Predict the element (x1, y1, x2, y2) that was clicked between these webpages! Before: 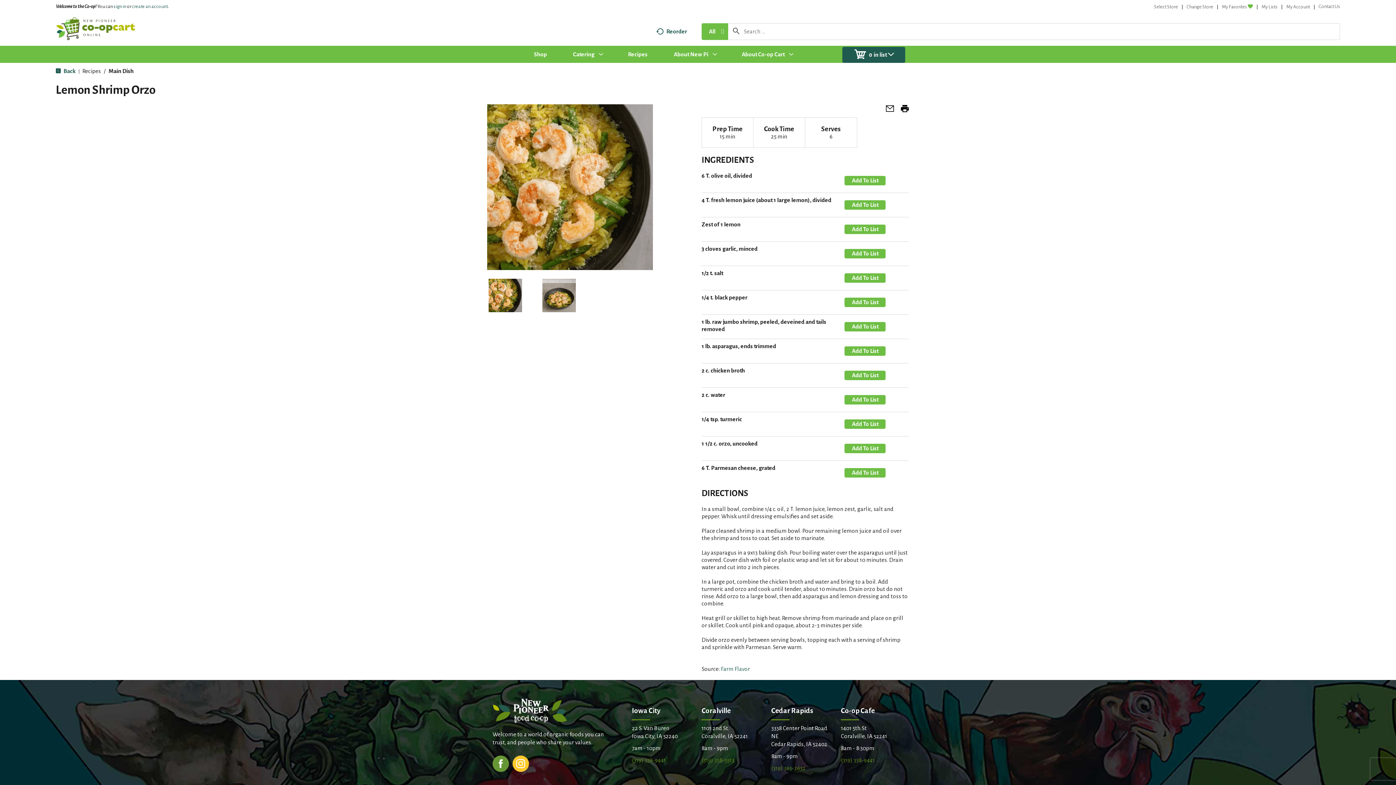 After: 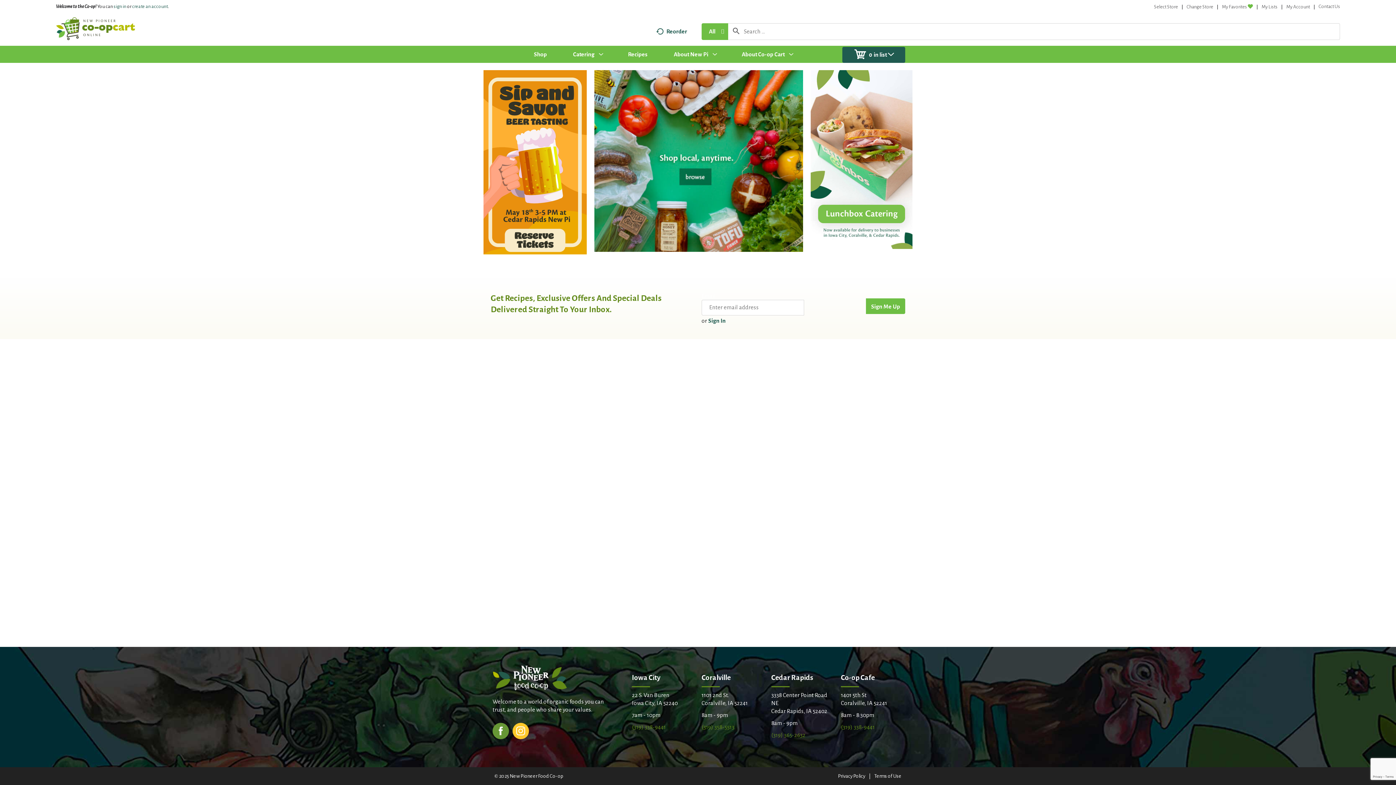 Action: bbox: (492, 674, 567, 680)